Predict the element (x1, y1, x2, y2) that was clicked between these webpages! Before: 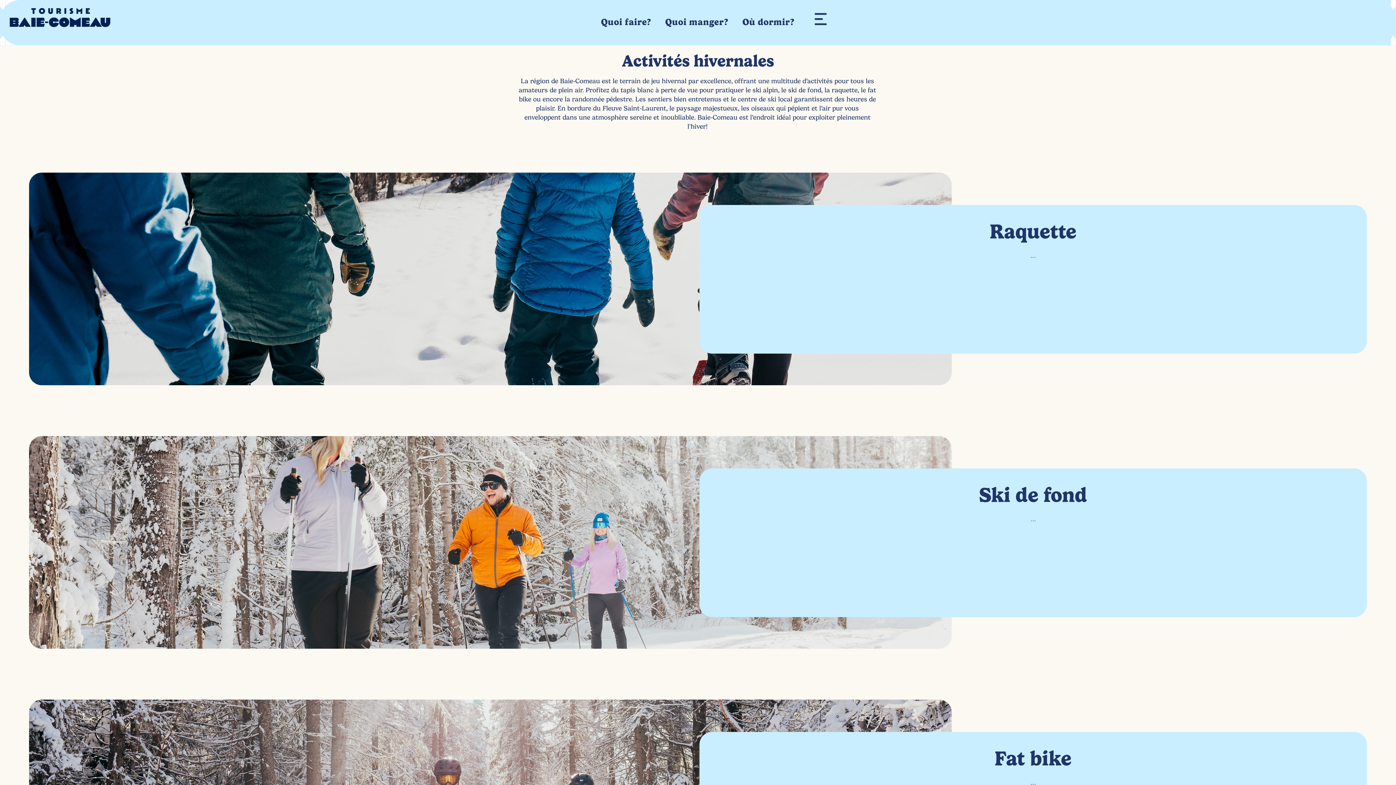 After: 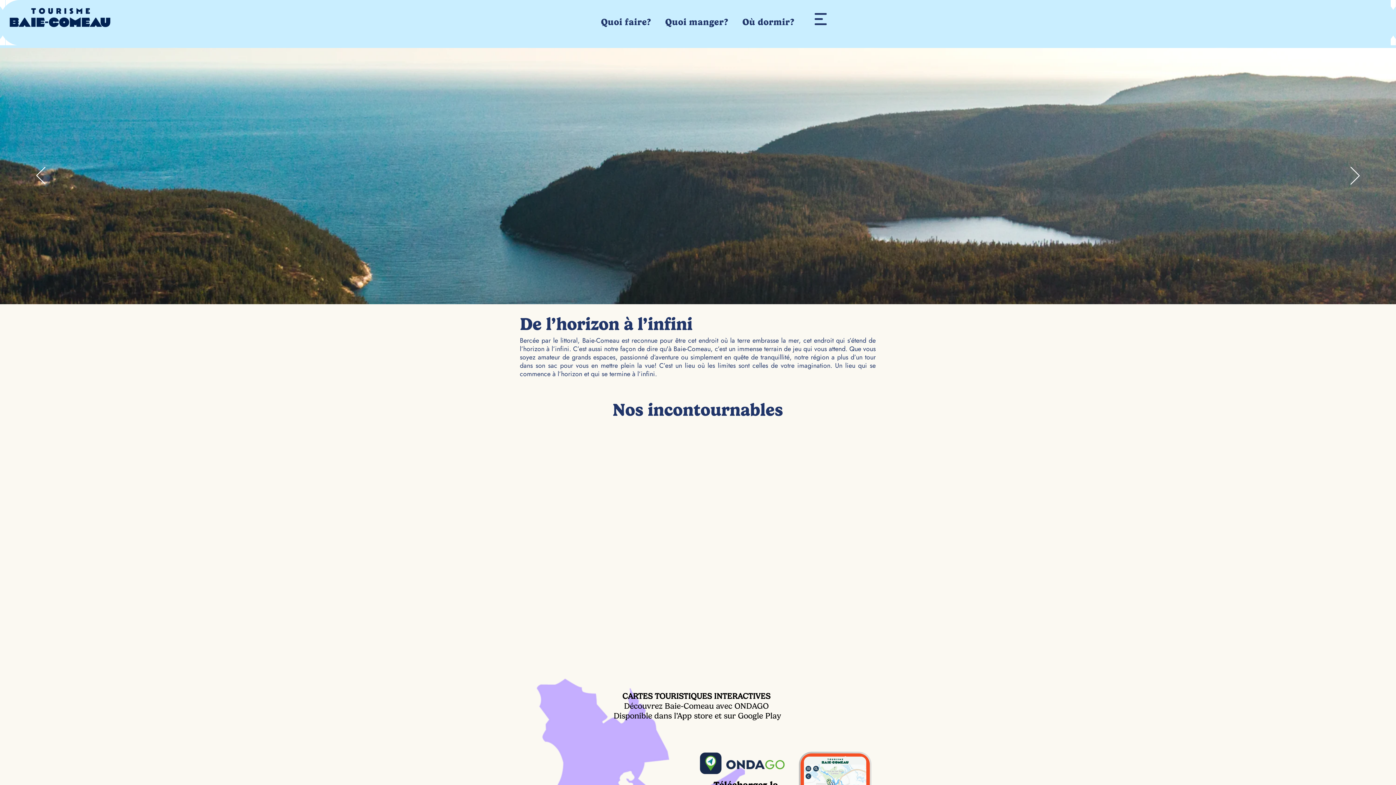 Action: bbox: (0, 7, 120, 27)